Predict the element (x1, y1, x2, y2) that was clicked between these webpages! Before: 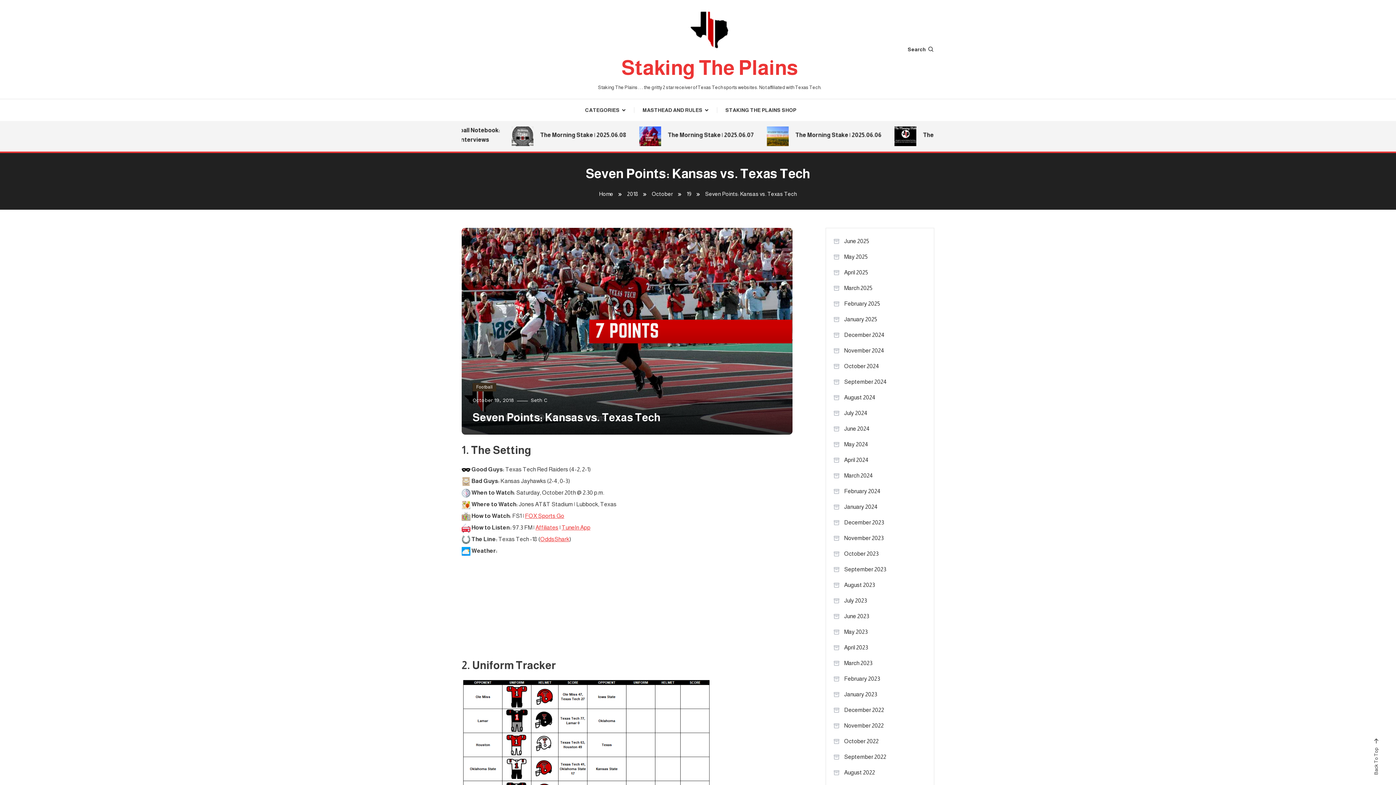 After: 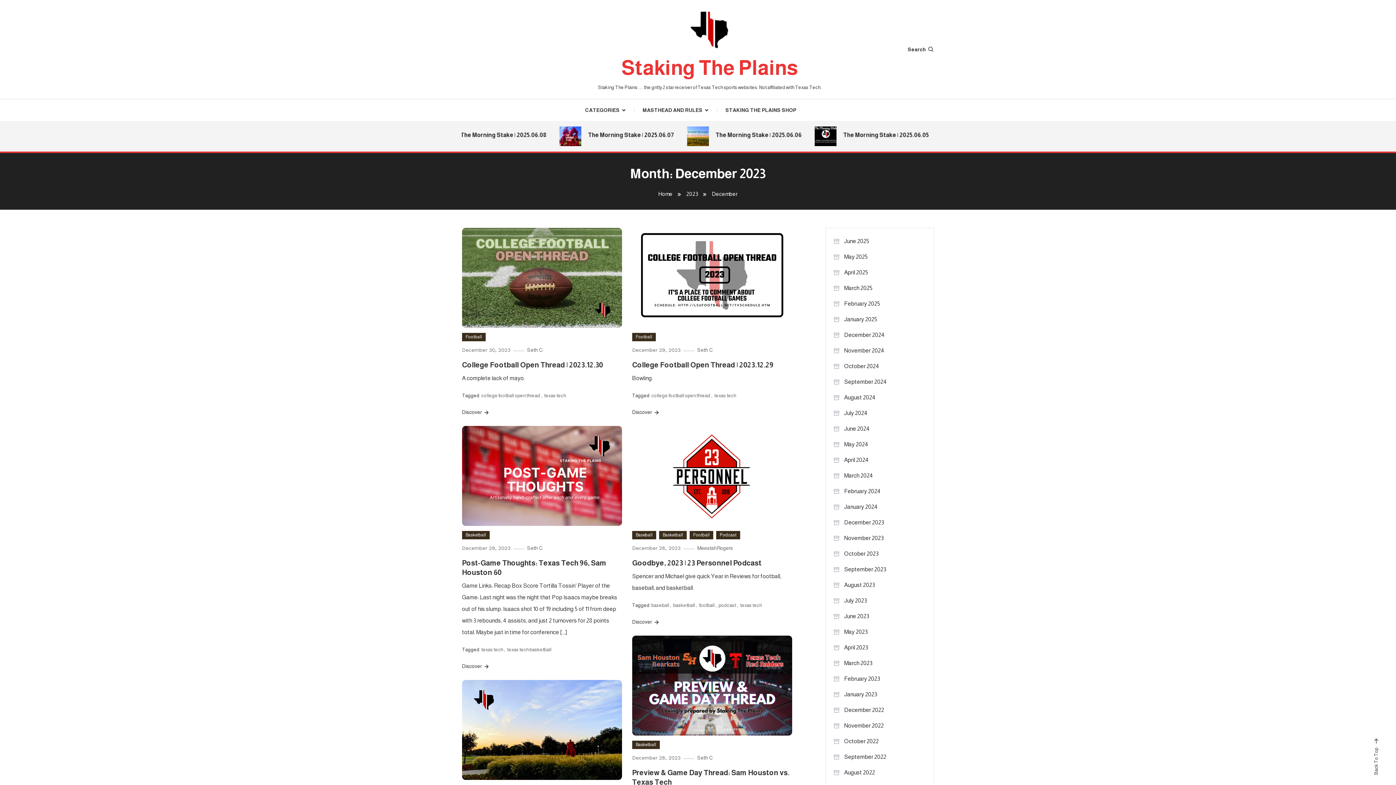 Action: label: December 2023 bbox: (833, 517, 884, 528)